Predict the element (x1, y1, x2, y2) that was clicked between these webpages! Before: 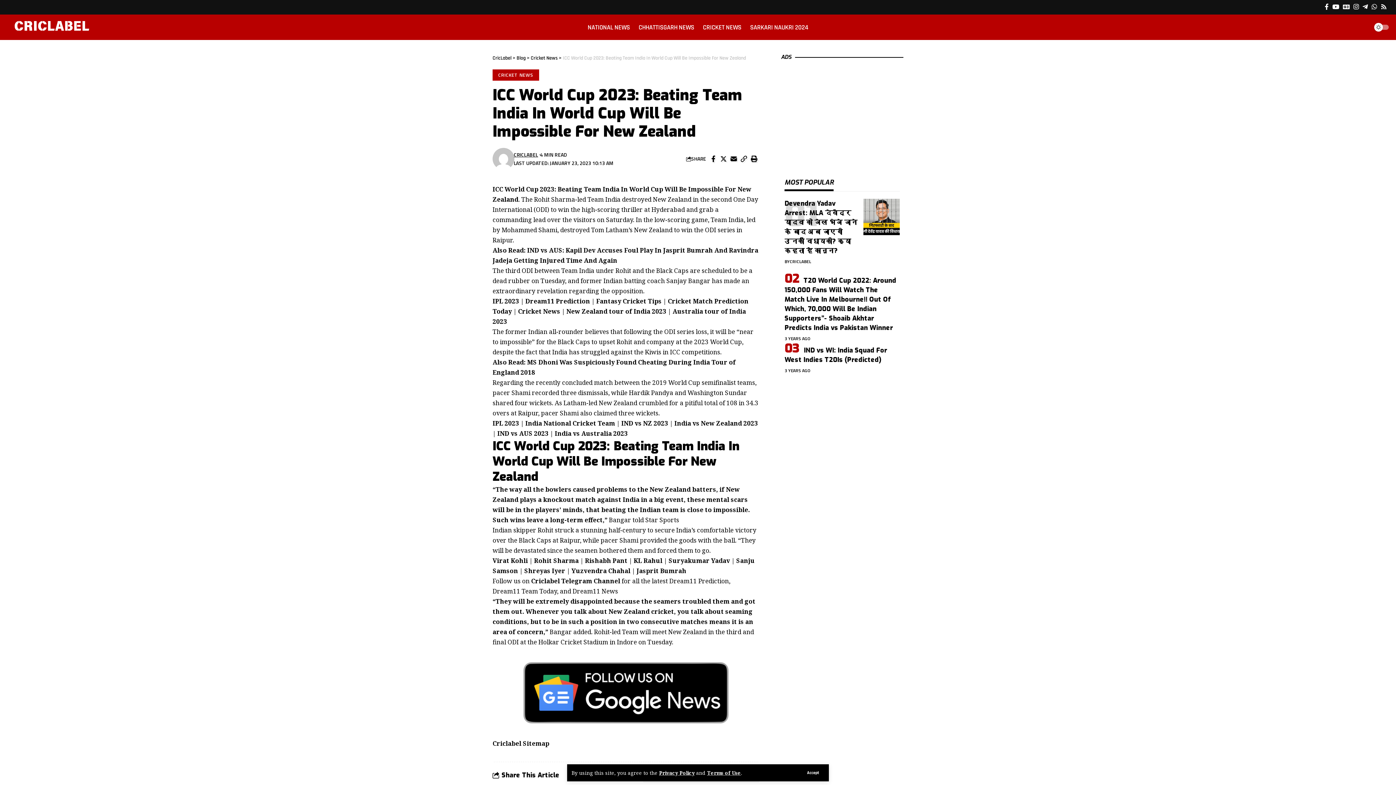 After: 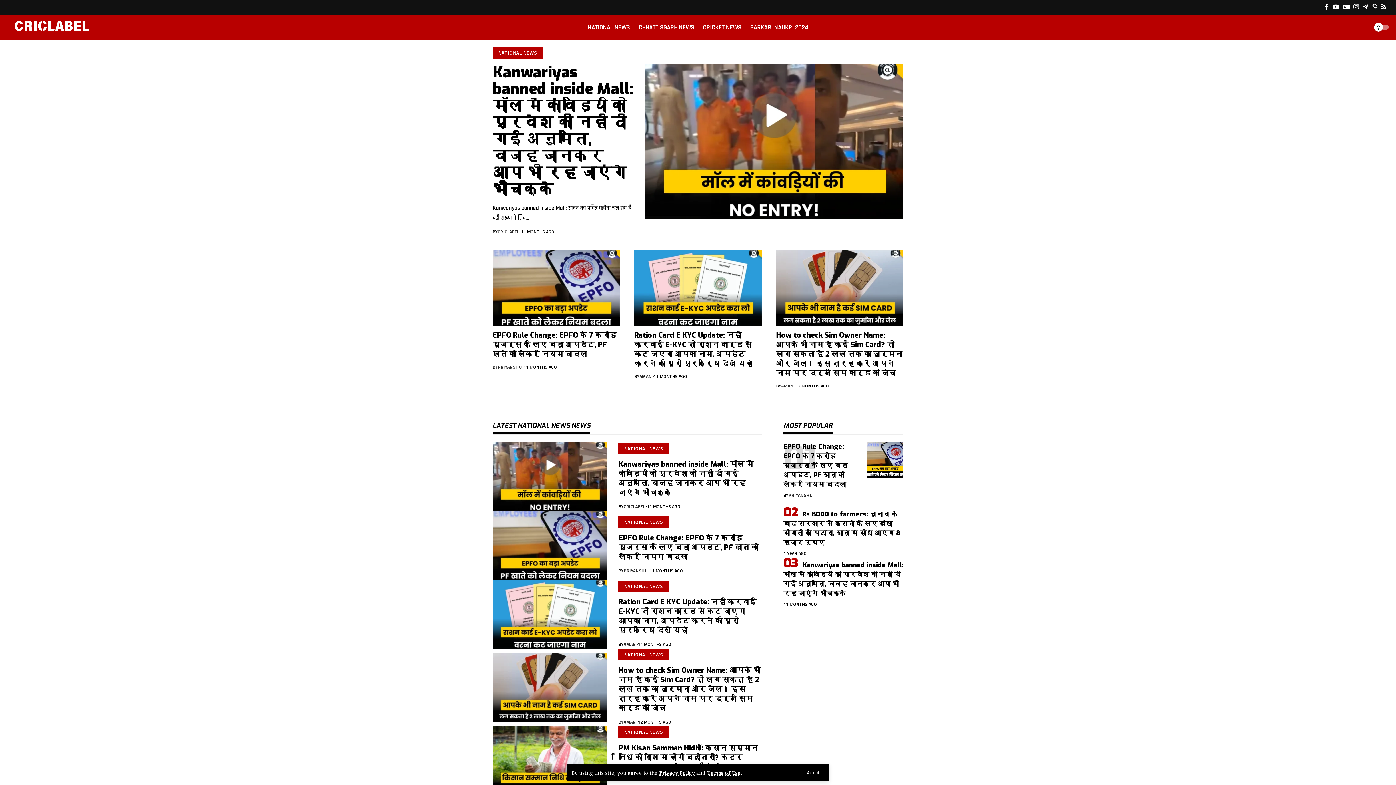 Action: label: NATIONAL NEWS bbox: (583, 16, 634, 38)